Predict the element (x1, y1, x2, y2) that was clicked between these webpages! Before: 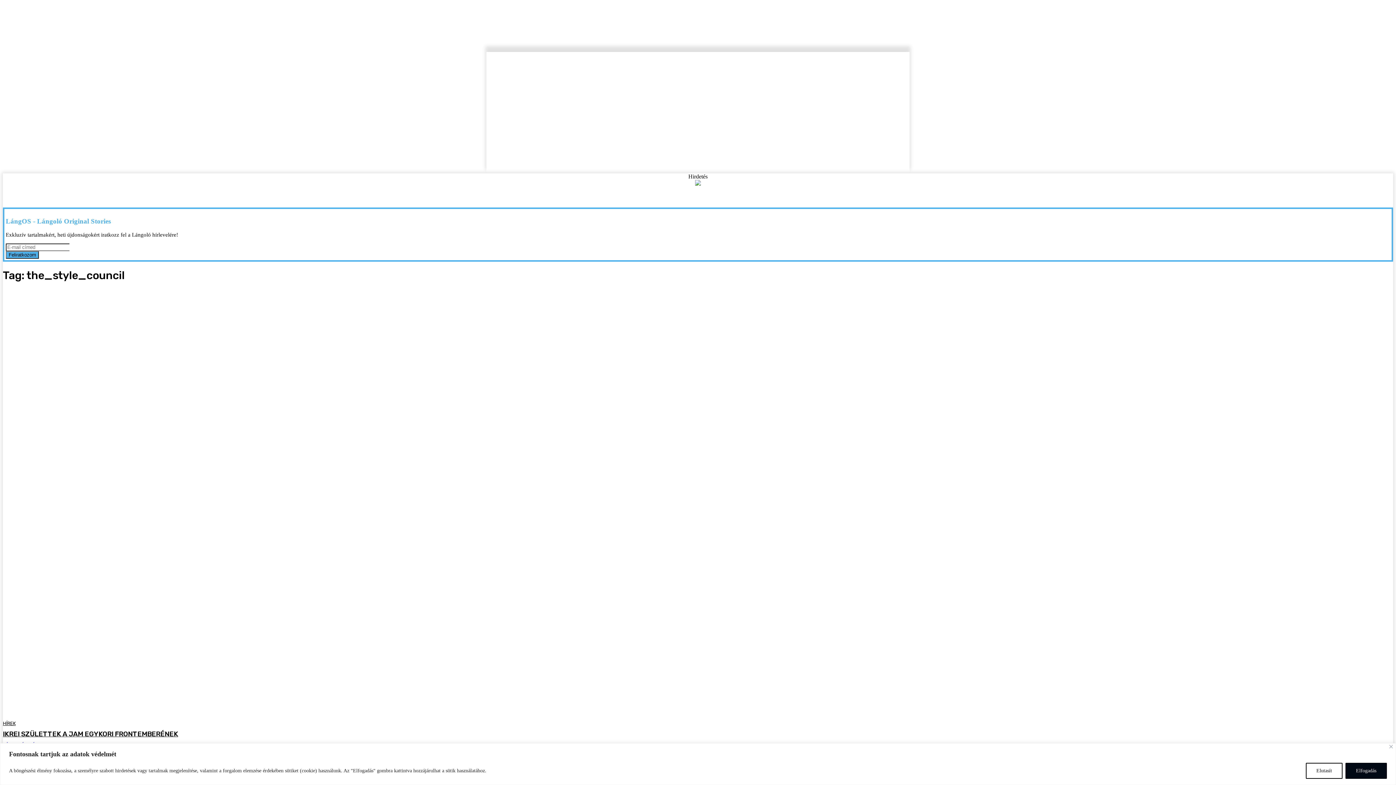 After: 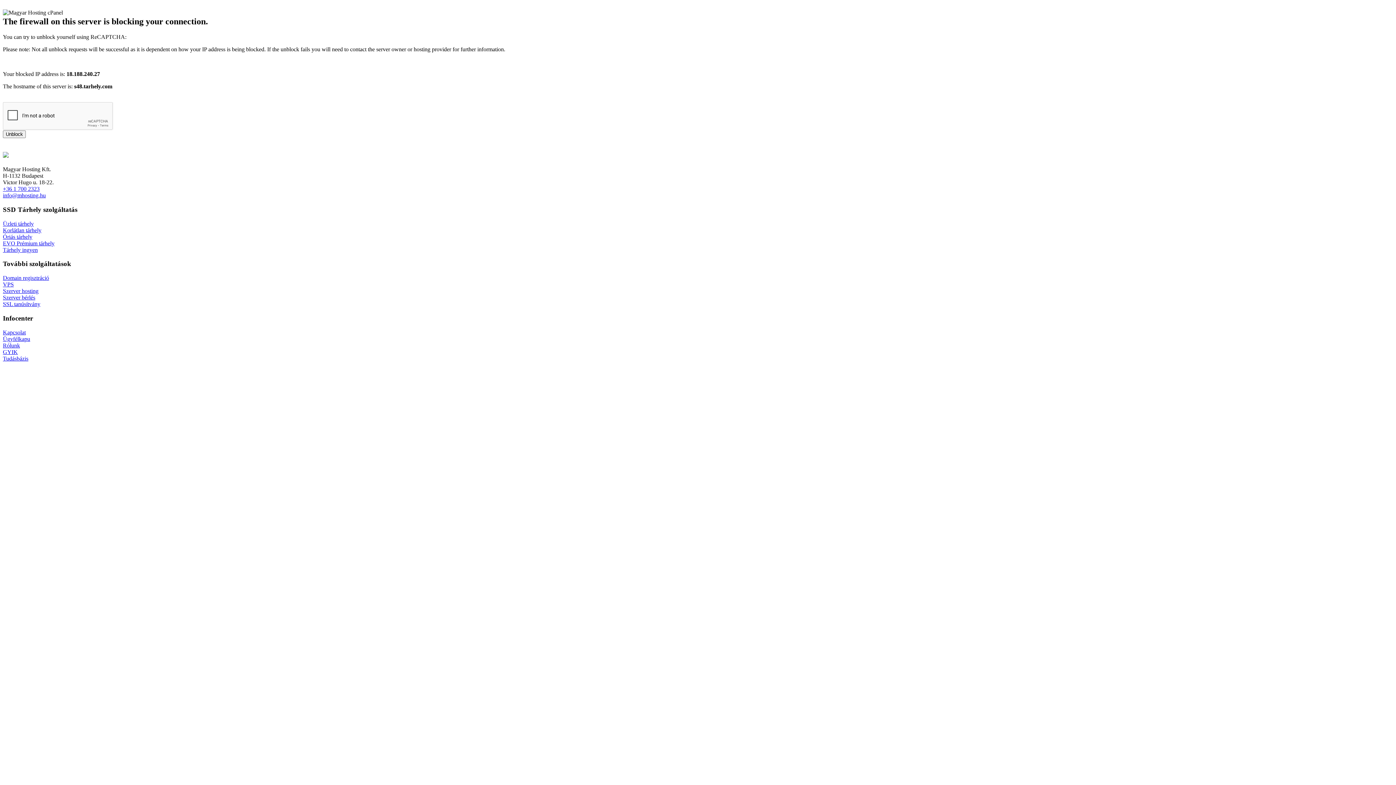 Action: label: IKREI SZÜLETTEK A JAM EGYKORI FRONTEMBERÉNEK bbox: (2, 730, 178, 738)